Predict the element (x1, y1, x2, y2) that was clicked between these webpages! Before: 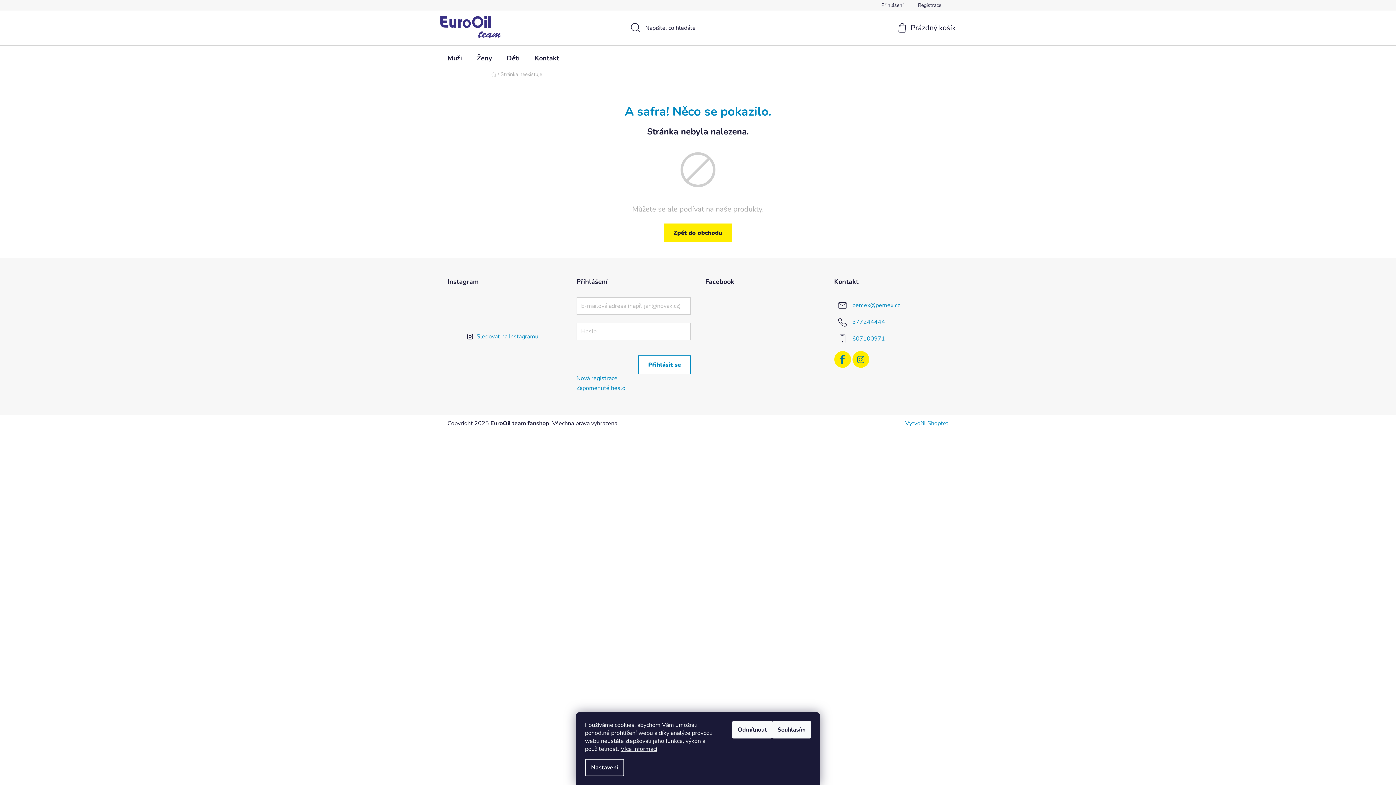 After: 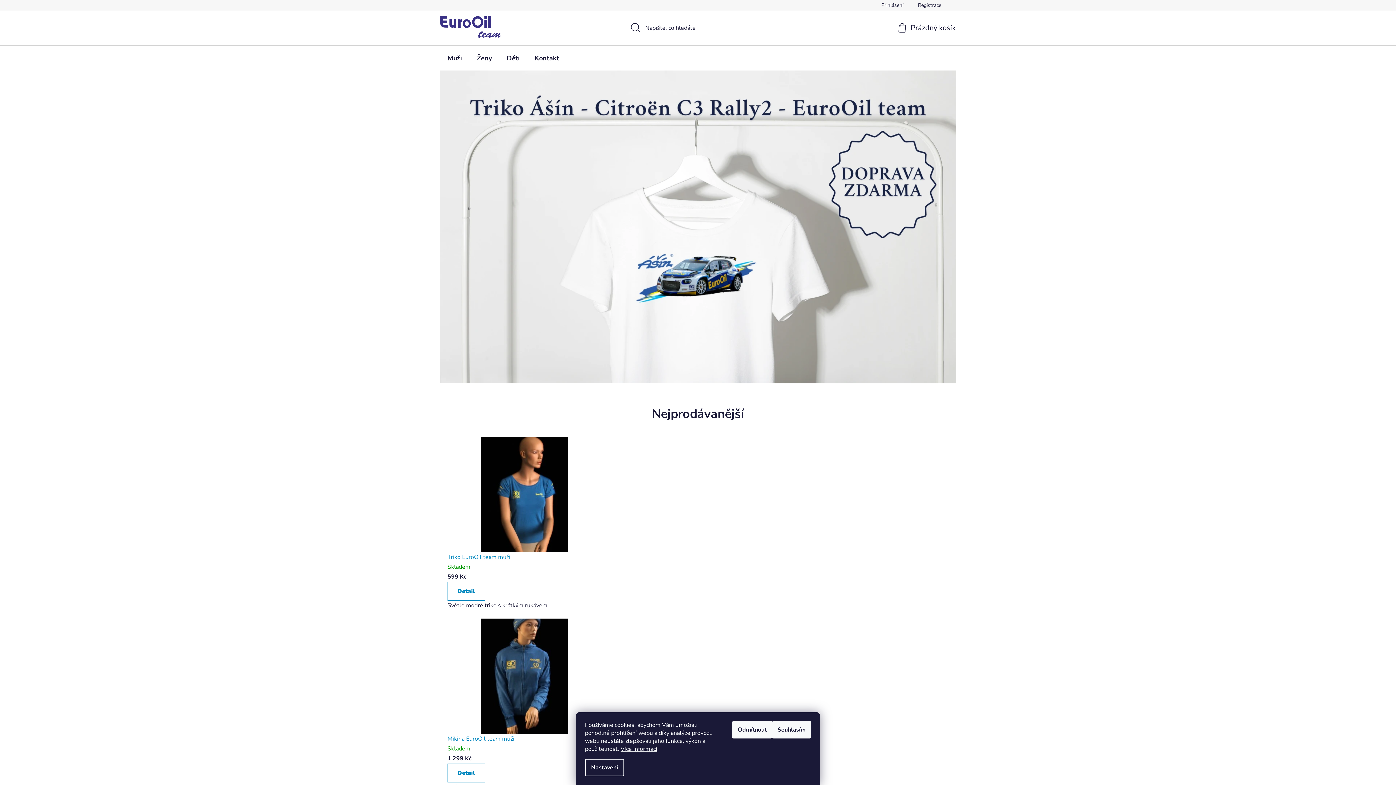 Action: bbox: (440, 16, 501, 37)